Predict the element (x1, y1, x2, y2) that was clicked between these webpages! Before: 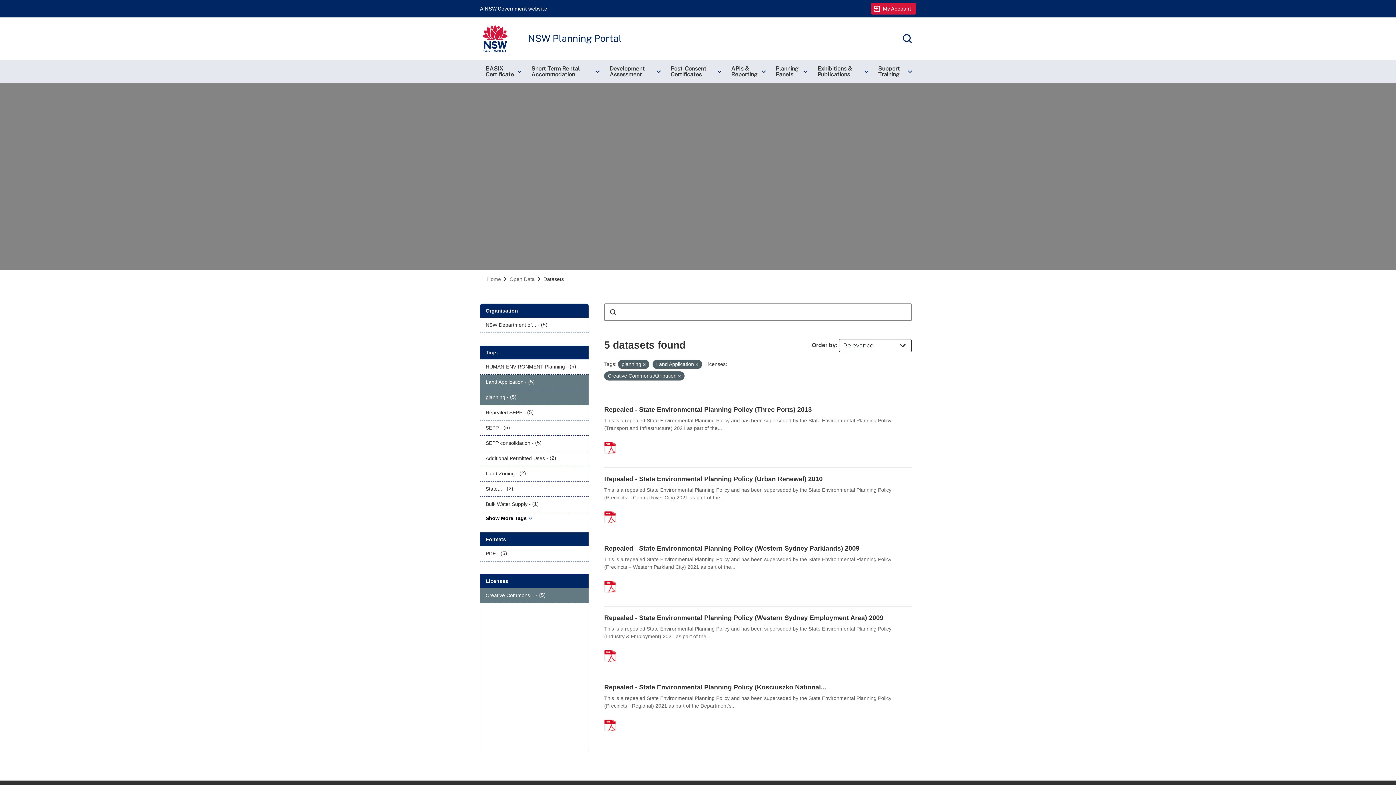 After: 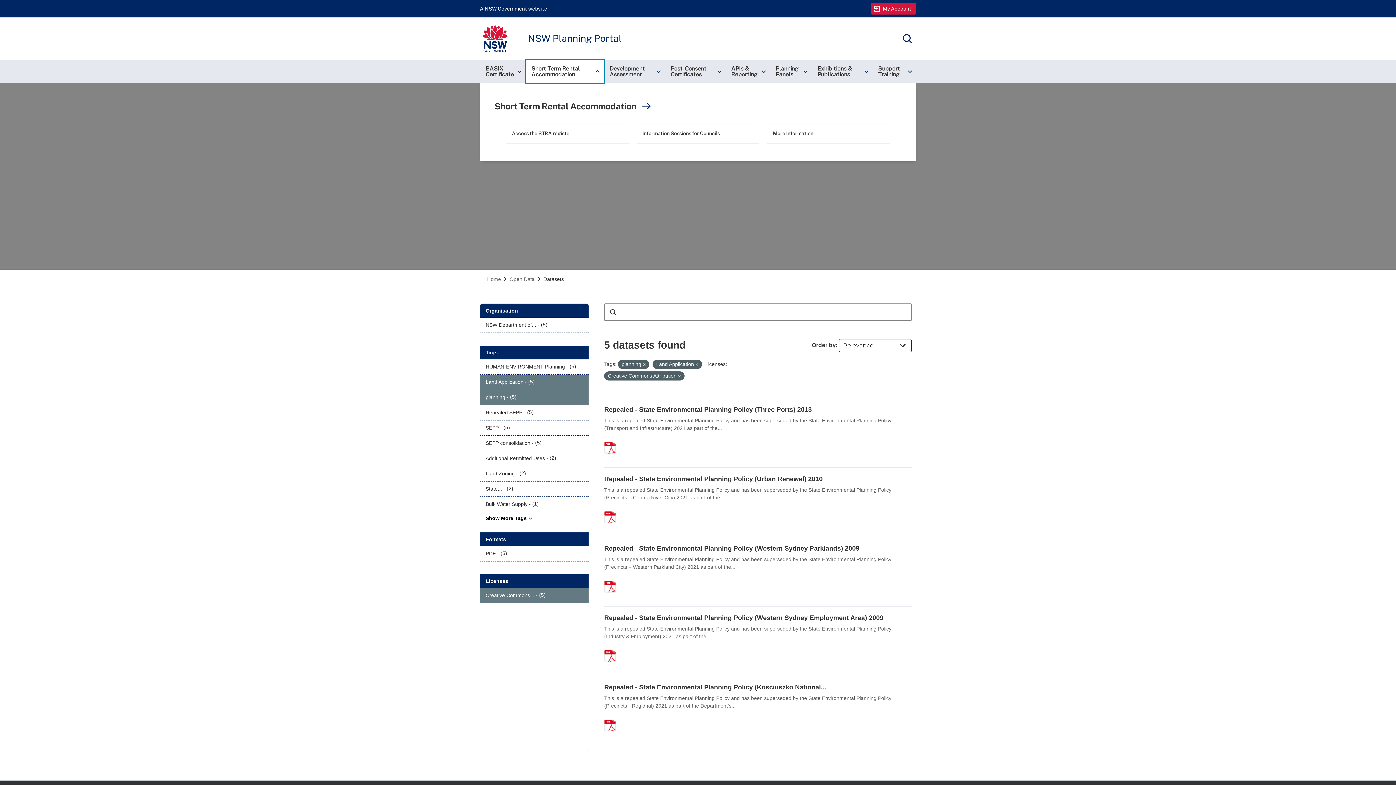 Action: bbox: (525, 60, 604, 83) label: Short Term Rental Accommodation
keyboard_arrow_right